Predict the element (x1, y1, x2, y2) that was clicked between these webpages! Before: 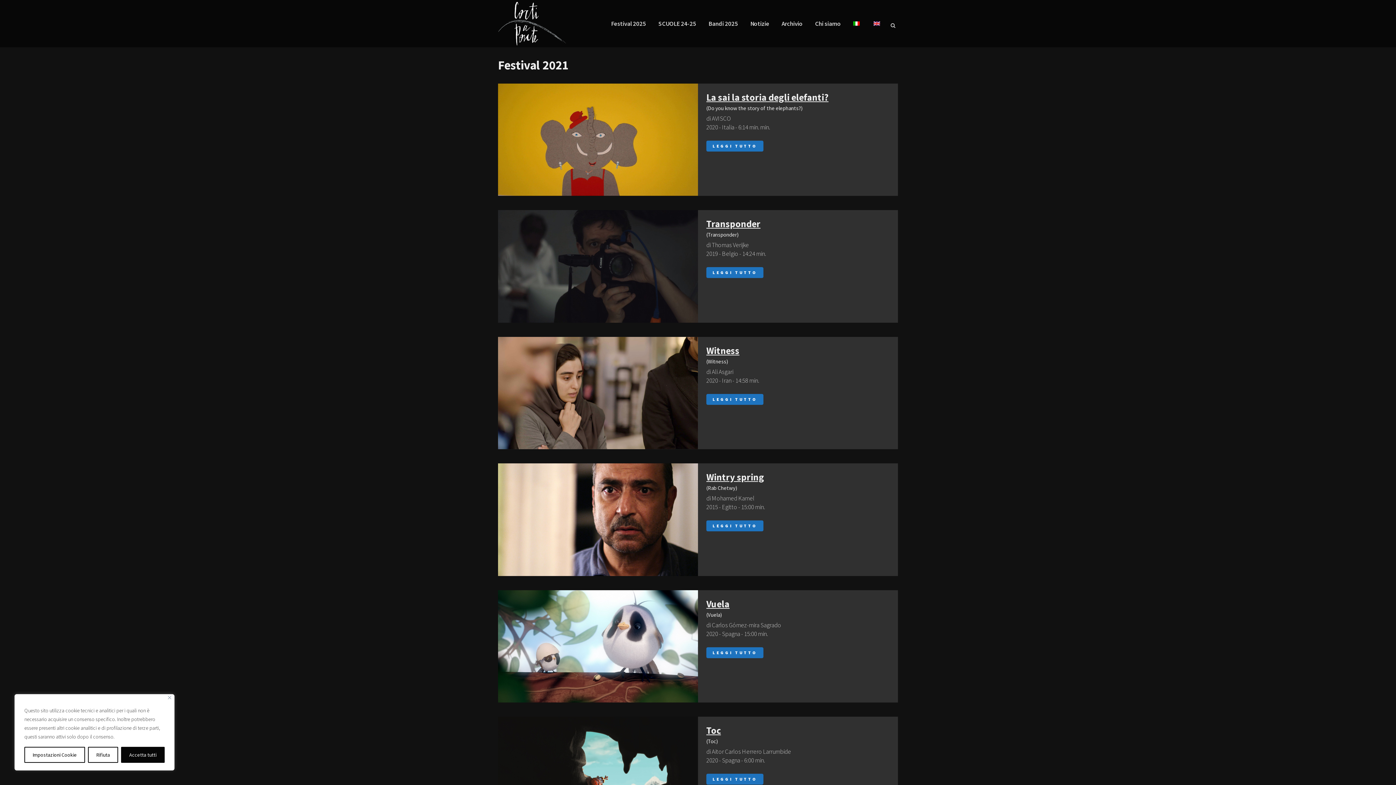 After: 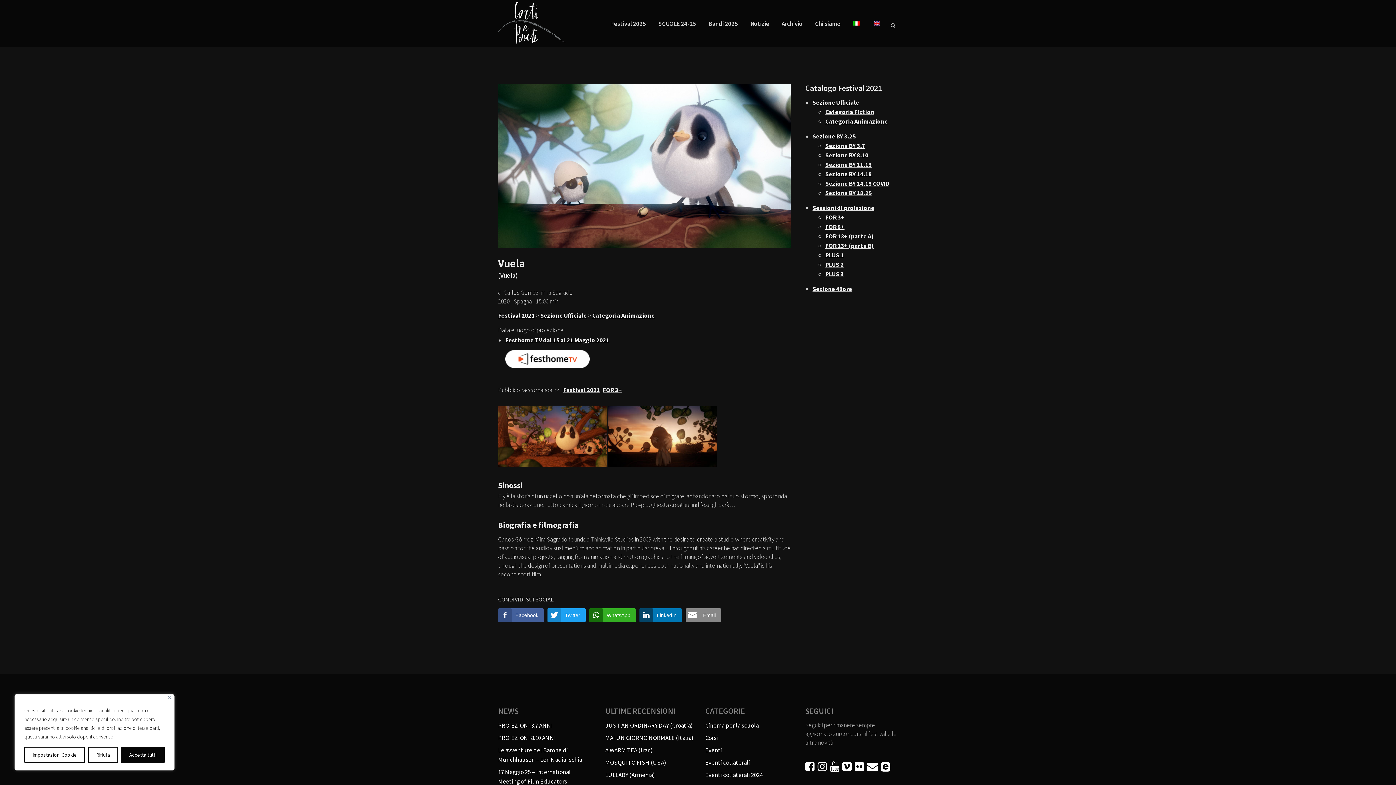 Action: bbox: (706, 598, 729, 610) label: Vuela